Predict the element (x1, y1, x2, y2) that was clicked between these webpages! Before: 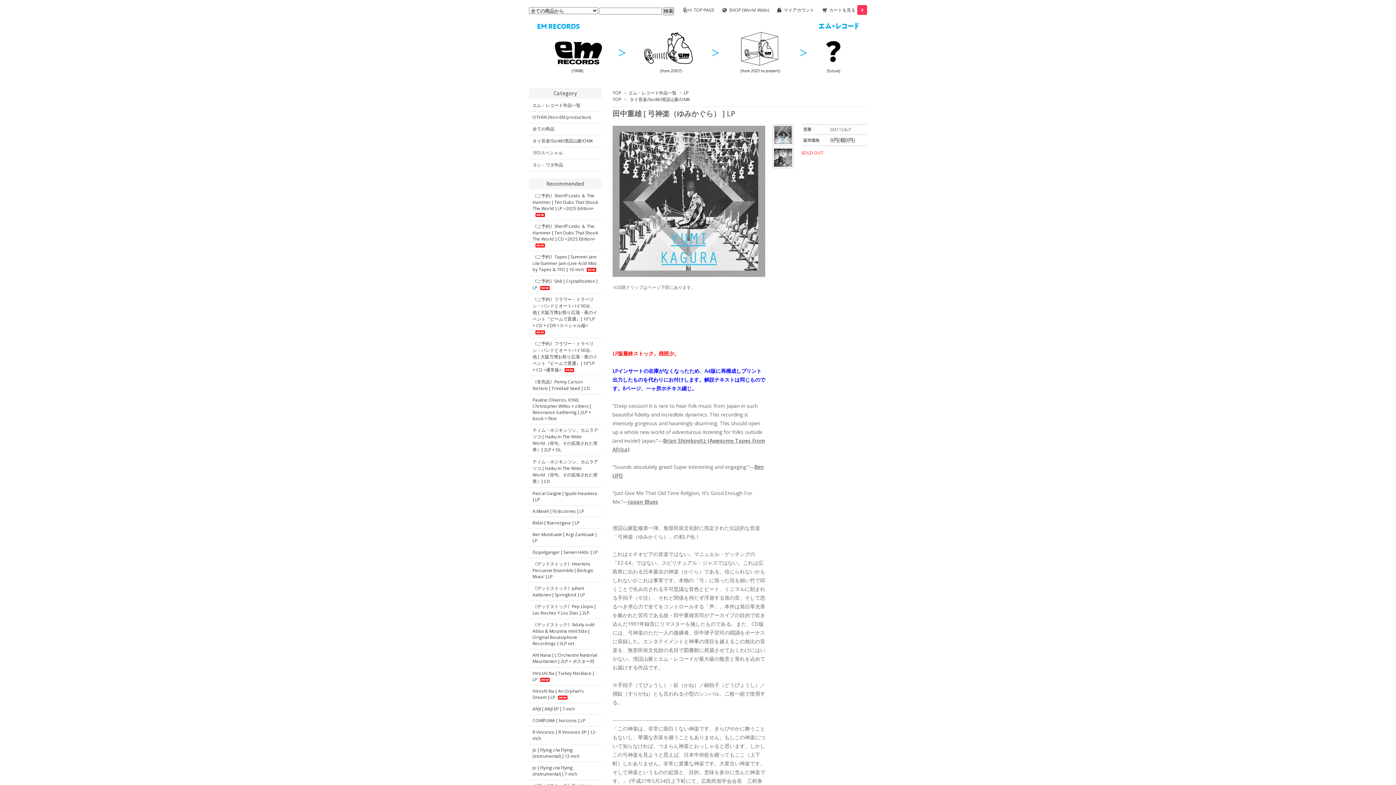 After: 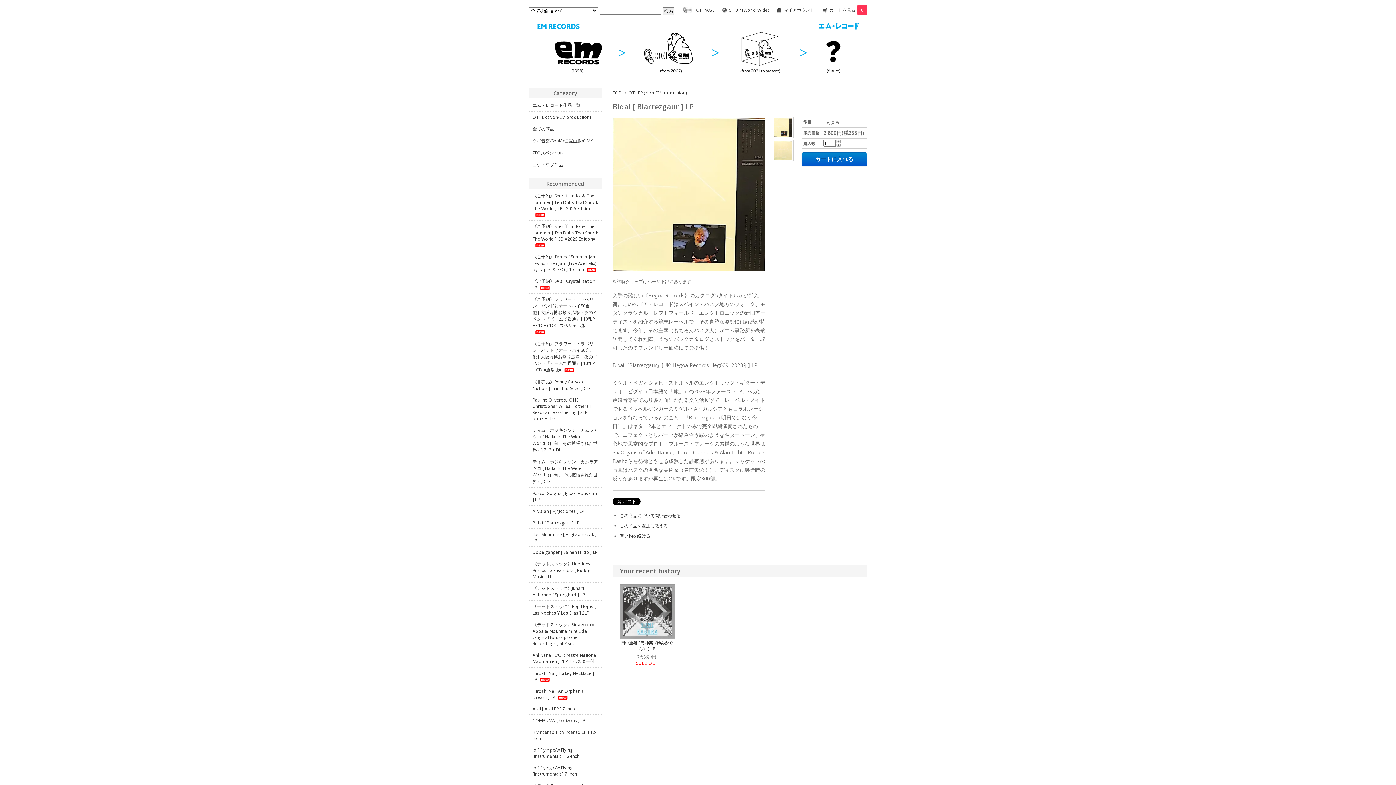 Action: bbox: (532, 520, 579, 526) label: Bidai [ Biarrezgaur ] LP